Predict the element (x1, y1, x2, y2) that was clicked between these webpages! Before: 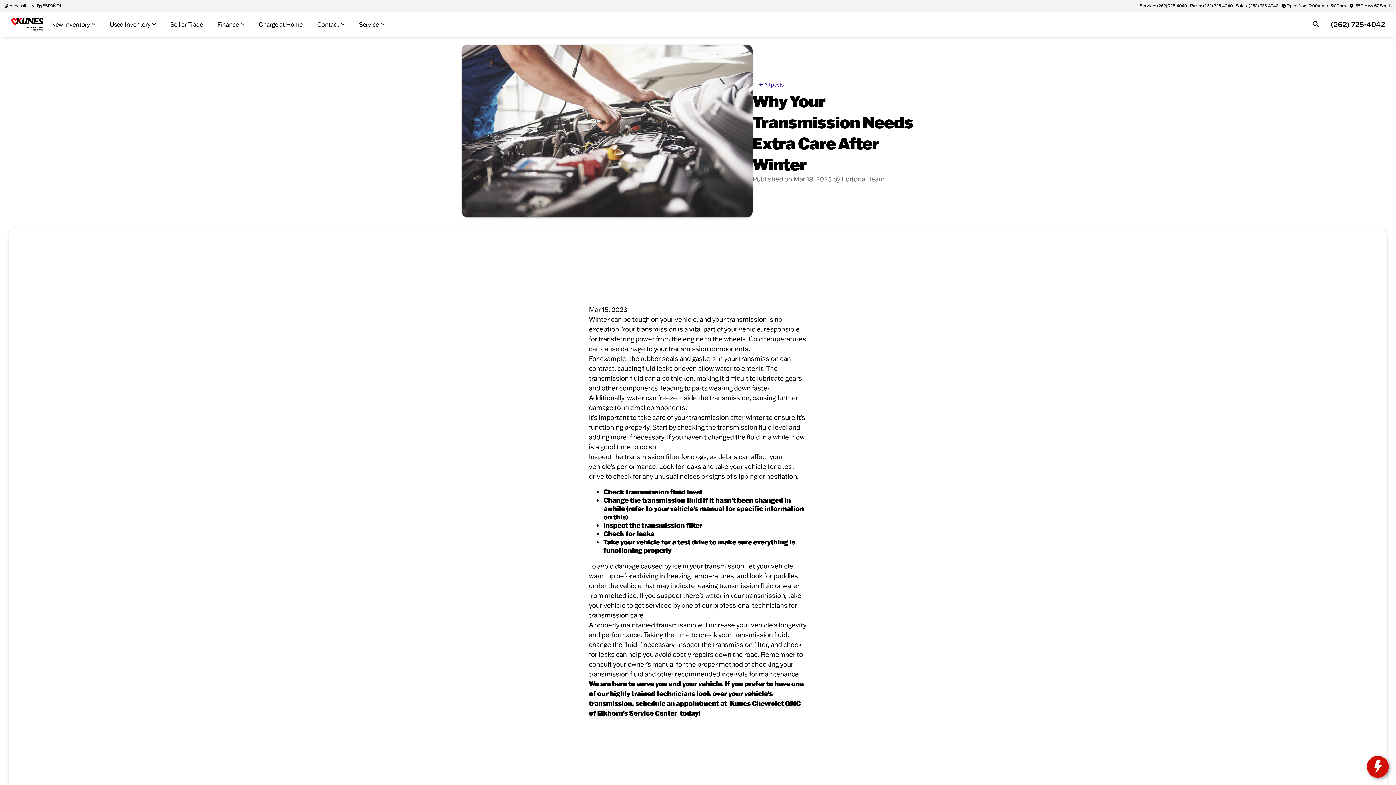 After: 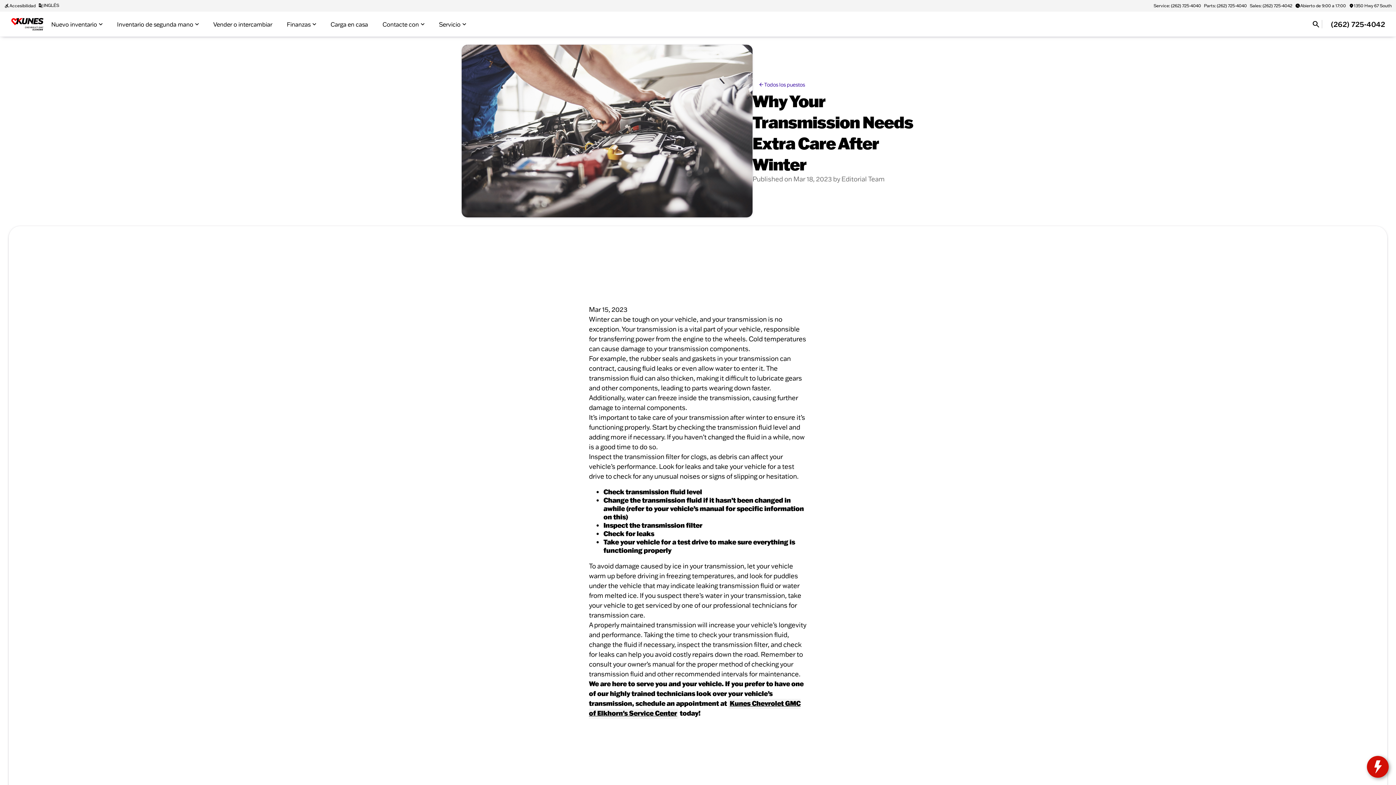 Action: bbox: (35, 1, 63, 10) label: ESPAÑOL